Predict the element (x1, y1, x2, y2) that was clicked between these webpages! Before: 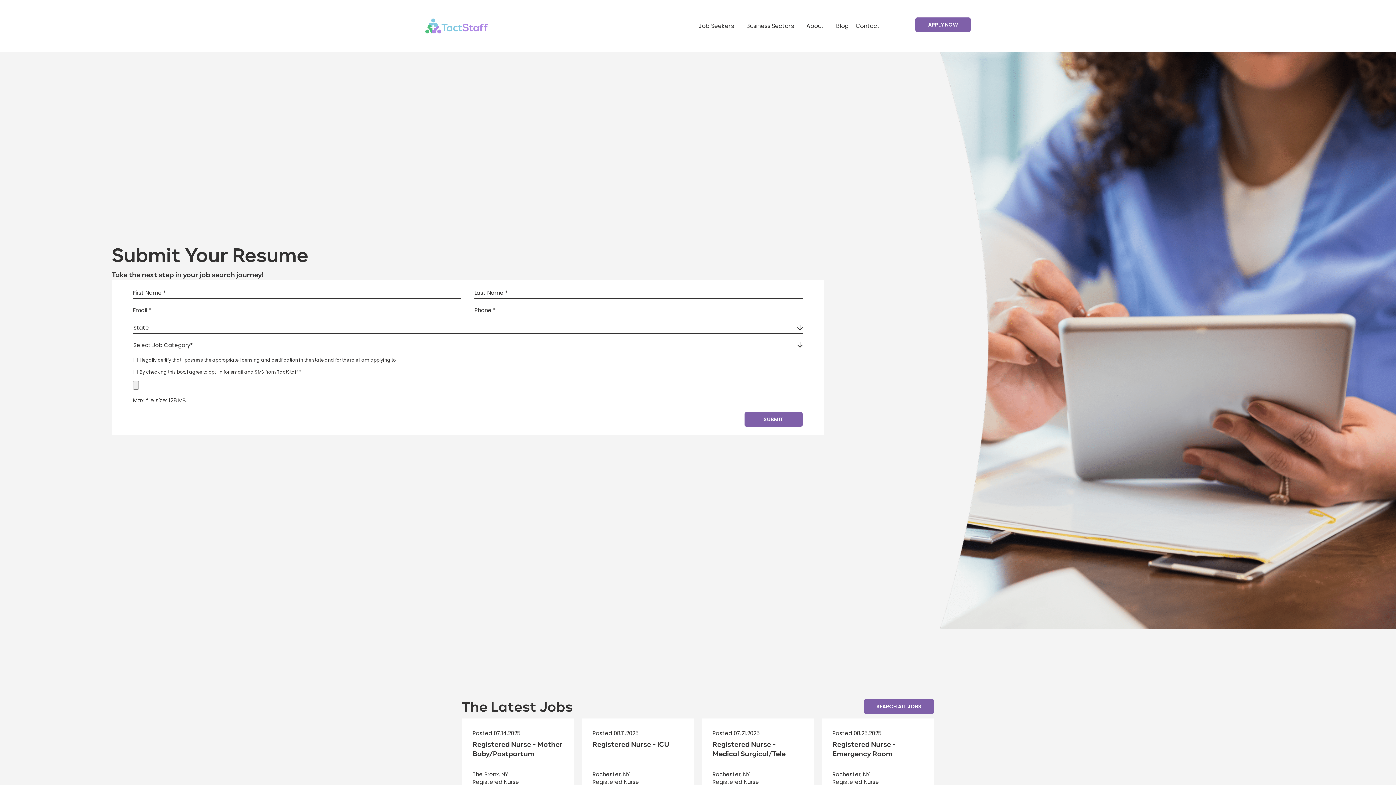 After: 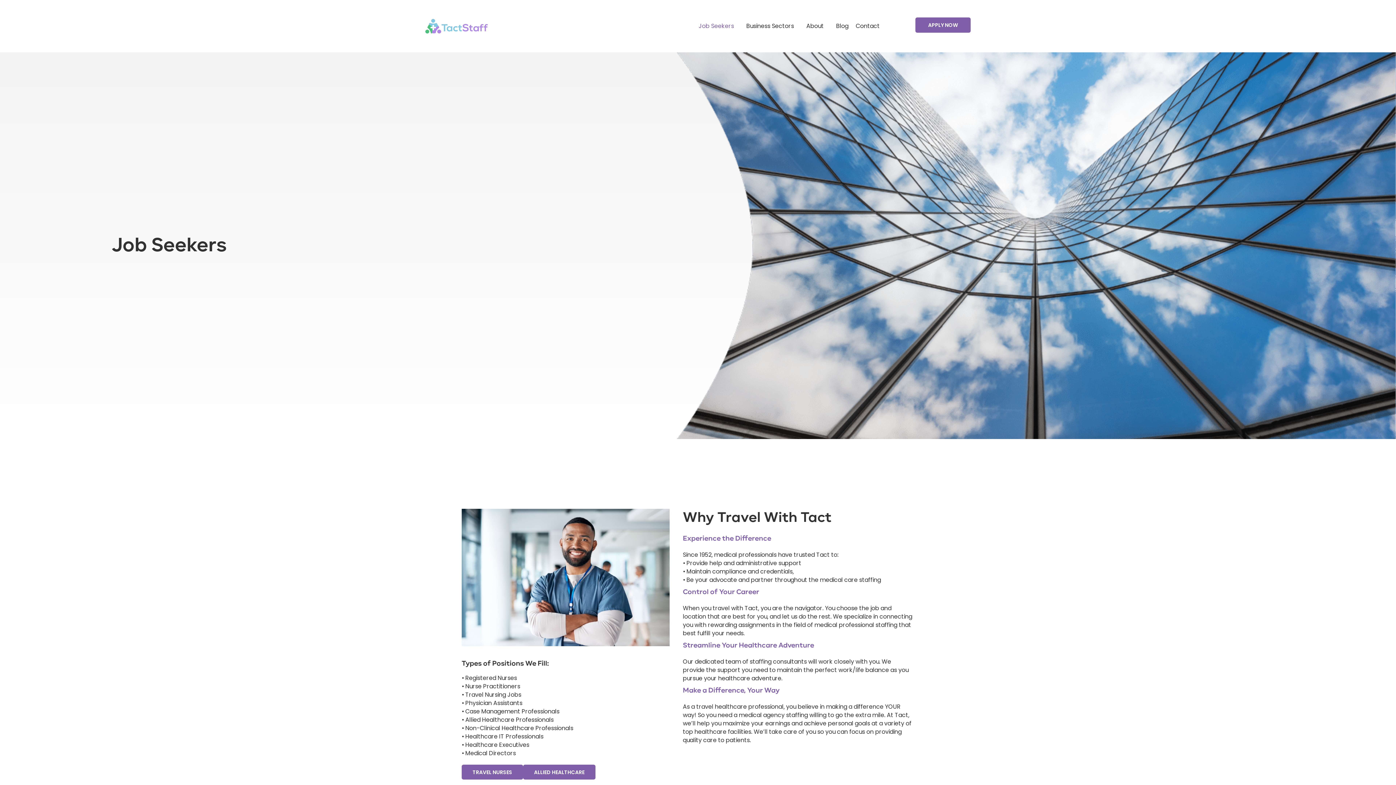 Action: label: Job Seekers bbox: (698, 18, 739, 33)